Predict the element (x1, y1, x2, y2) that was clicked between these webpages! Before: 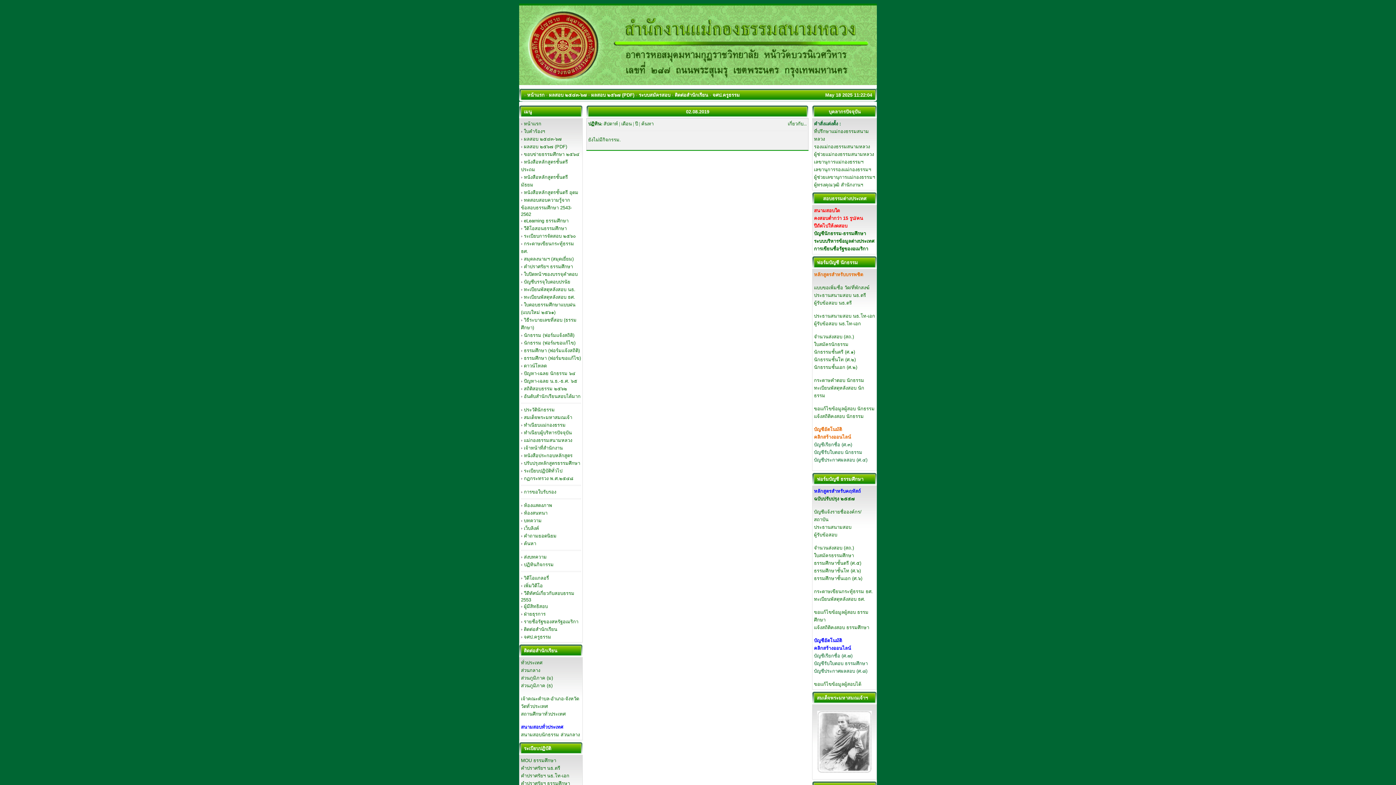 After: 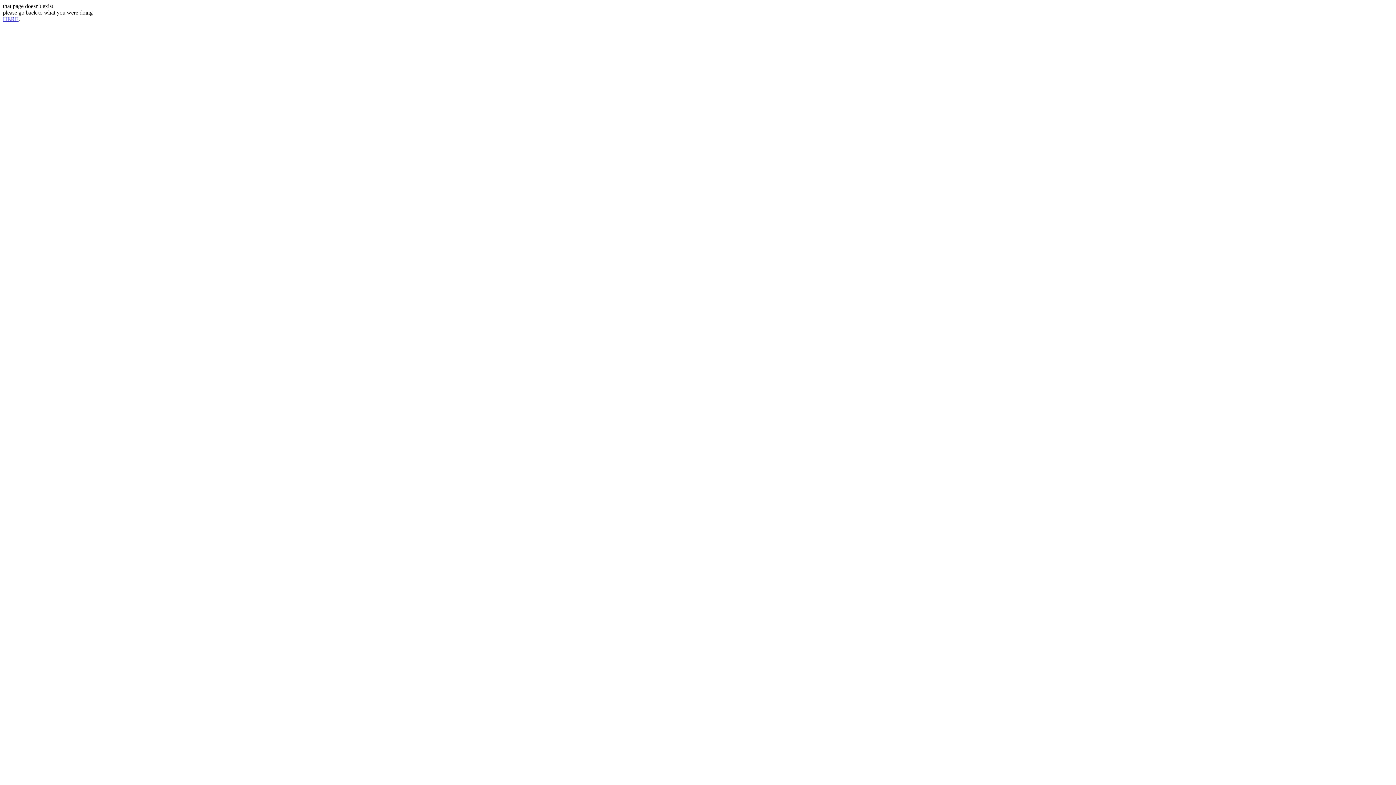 Action: label: ใบปิดหน้าซองบรรจุคำตอบ bbox: (524, 271, 577, 277)